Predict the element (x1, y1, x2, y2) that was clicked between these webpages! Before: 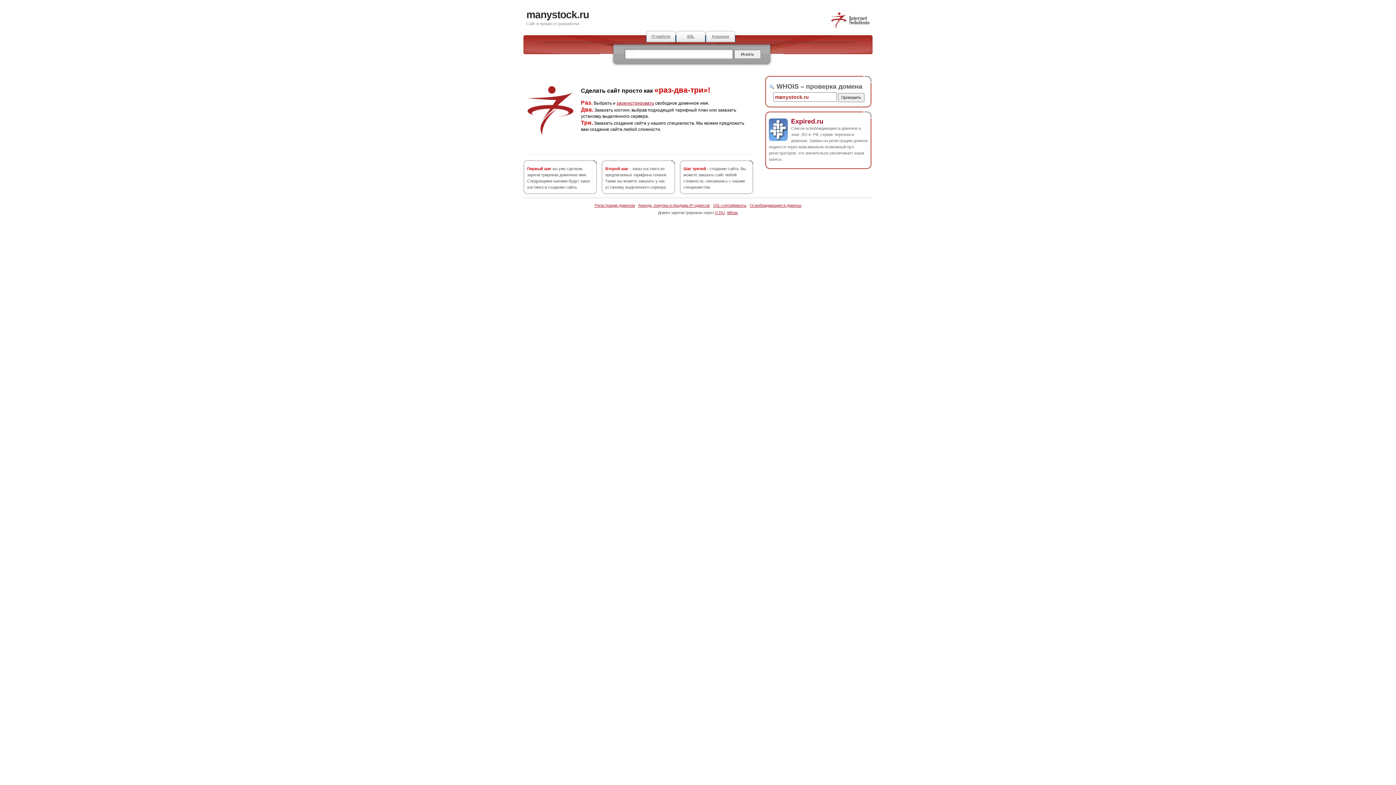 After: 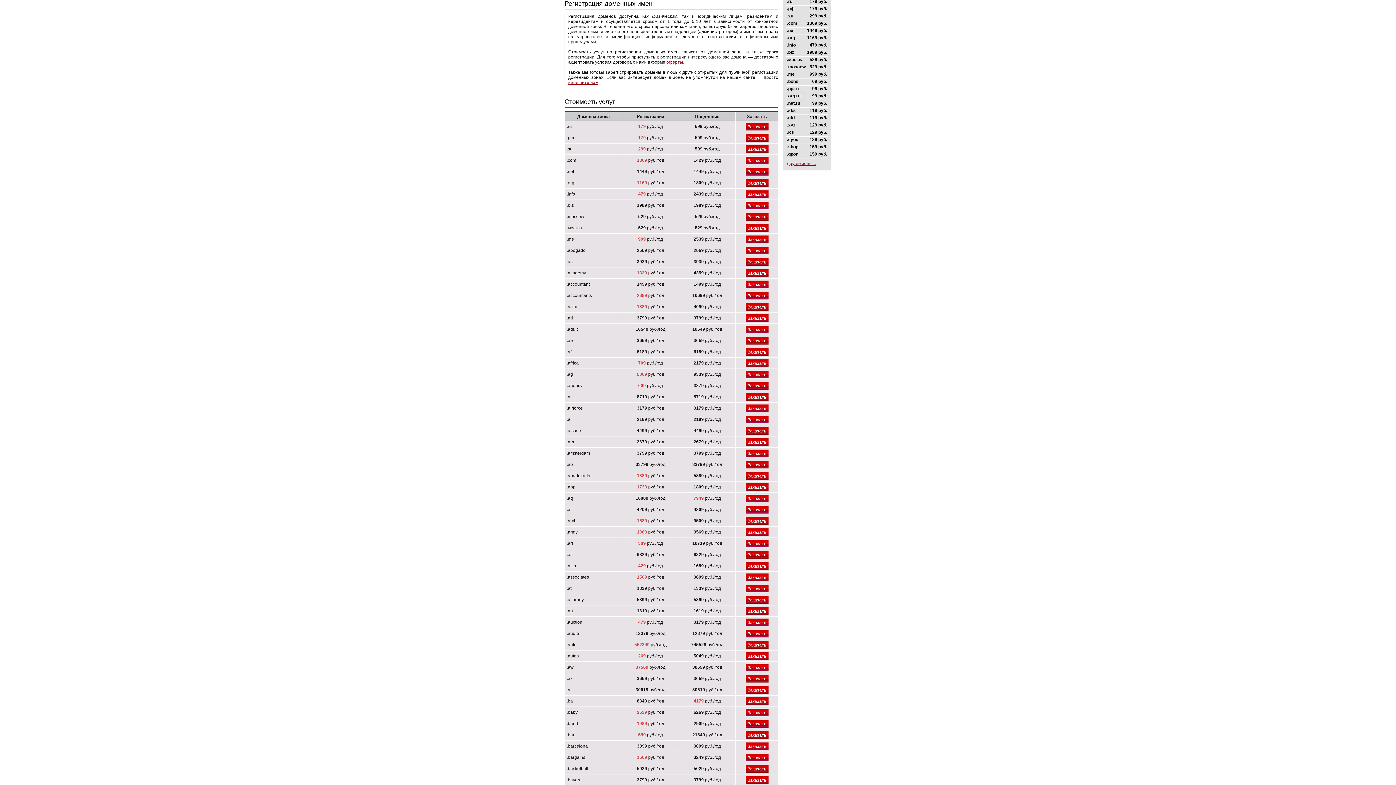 Action: label: зарегистрировать bbox: (616, 100, 654, 105)